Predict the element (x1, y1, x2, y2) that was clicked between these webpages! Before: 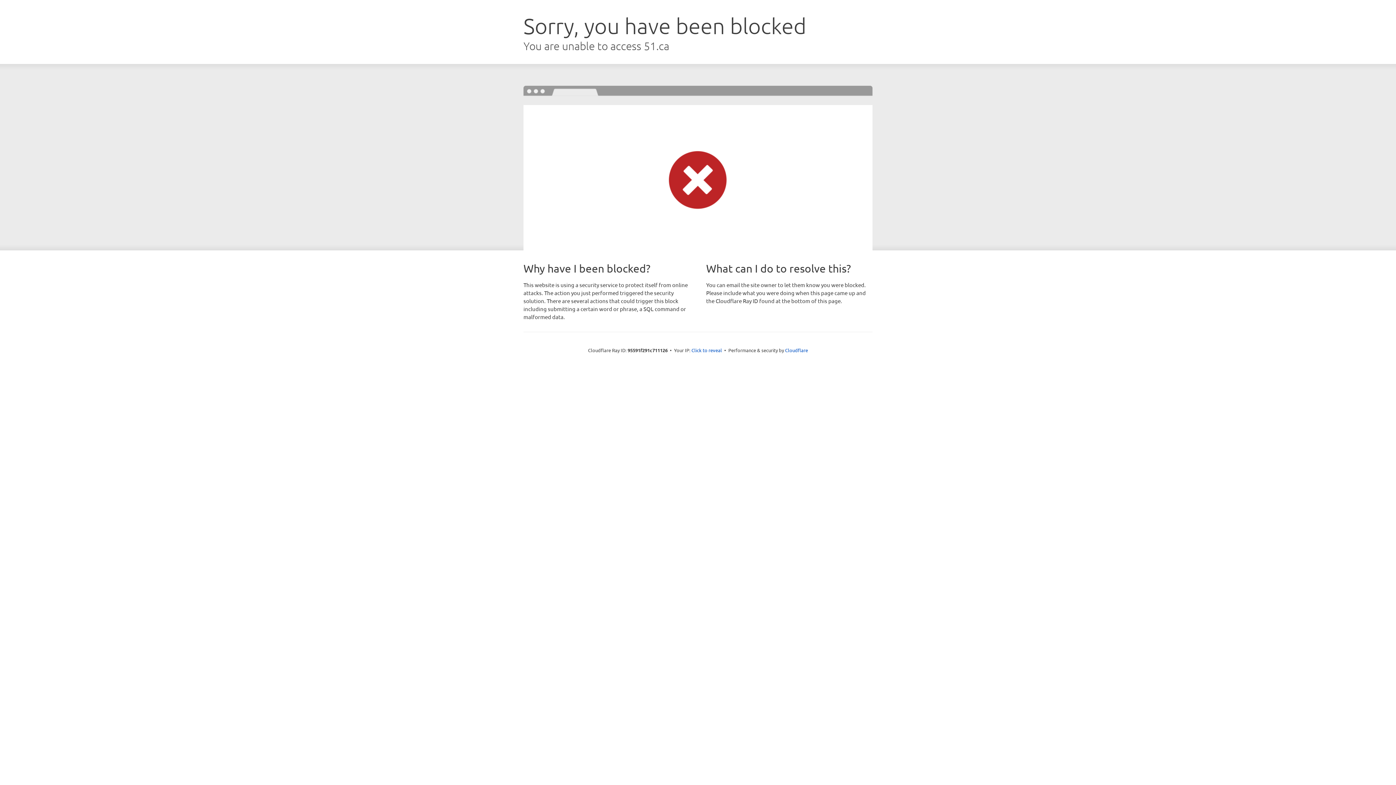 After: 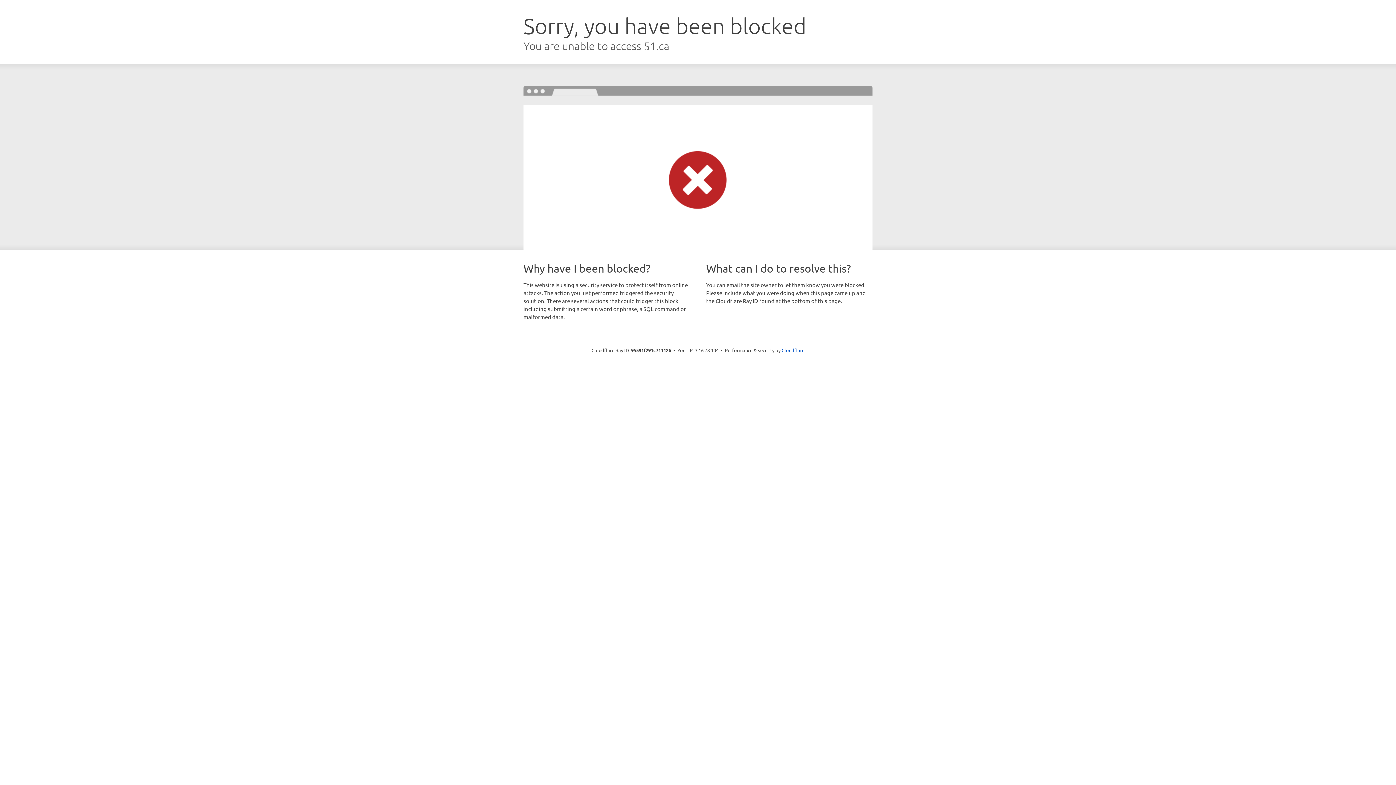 Action: bbox: (691, 346, 722, 353) label: Click to reveal